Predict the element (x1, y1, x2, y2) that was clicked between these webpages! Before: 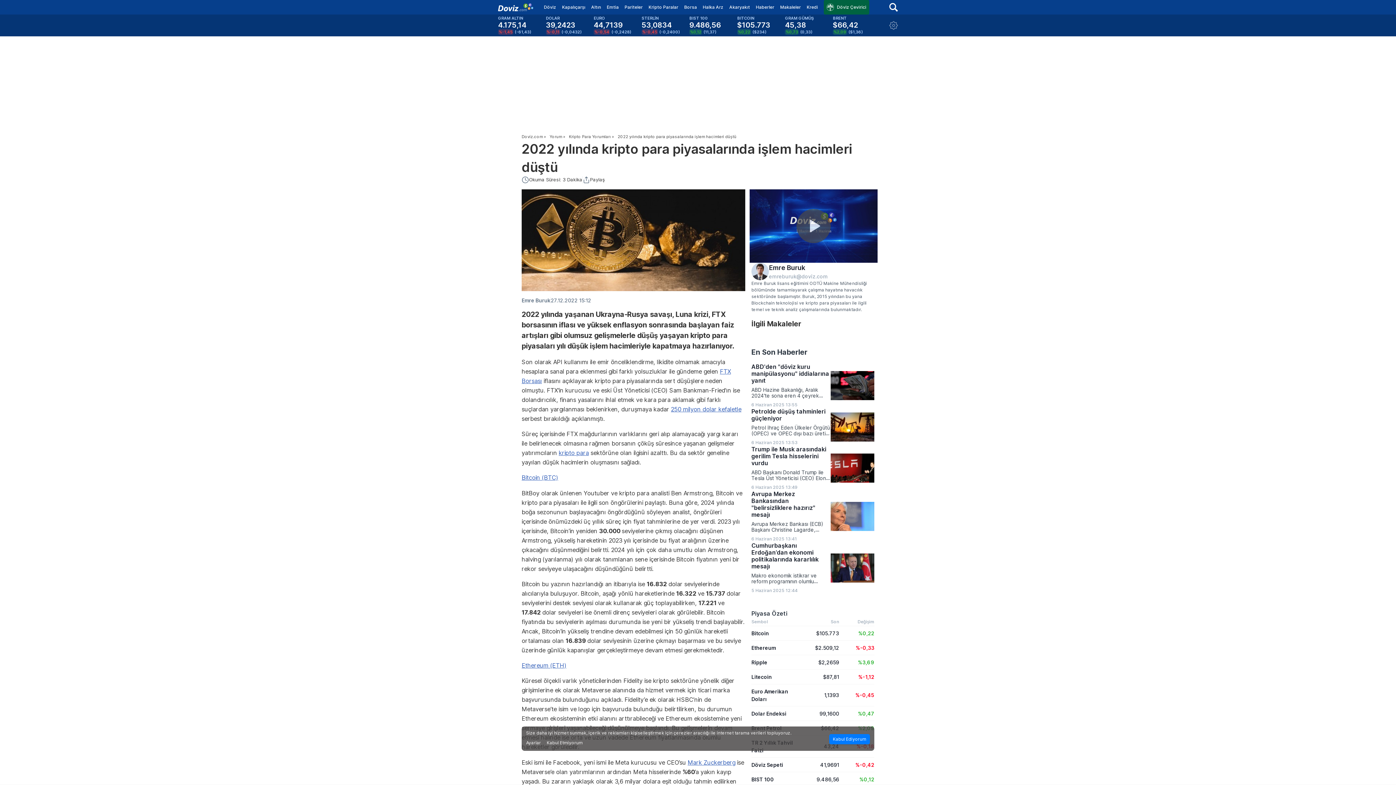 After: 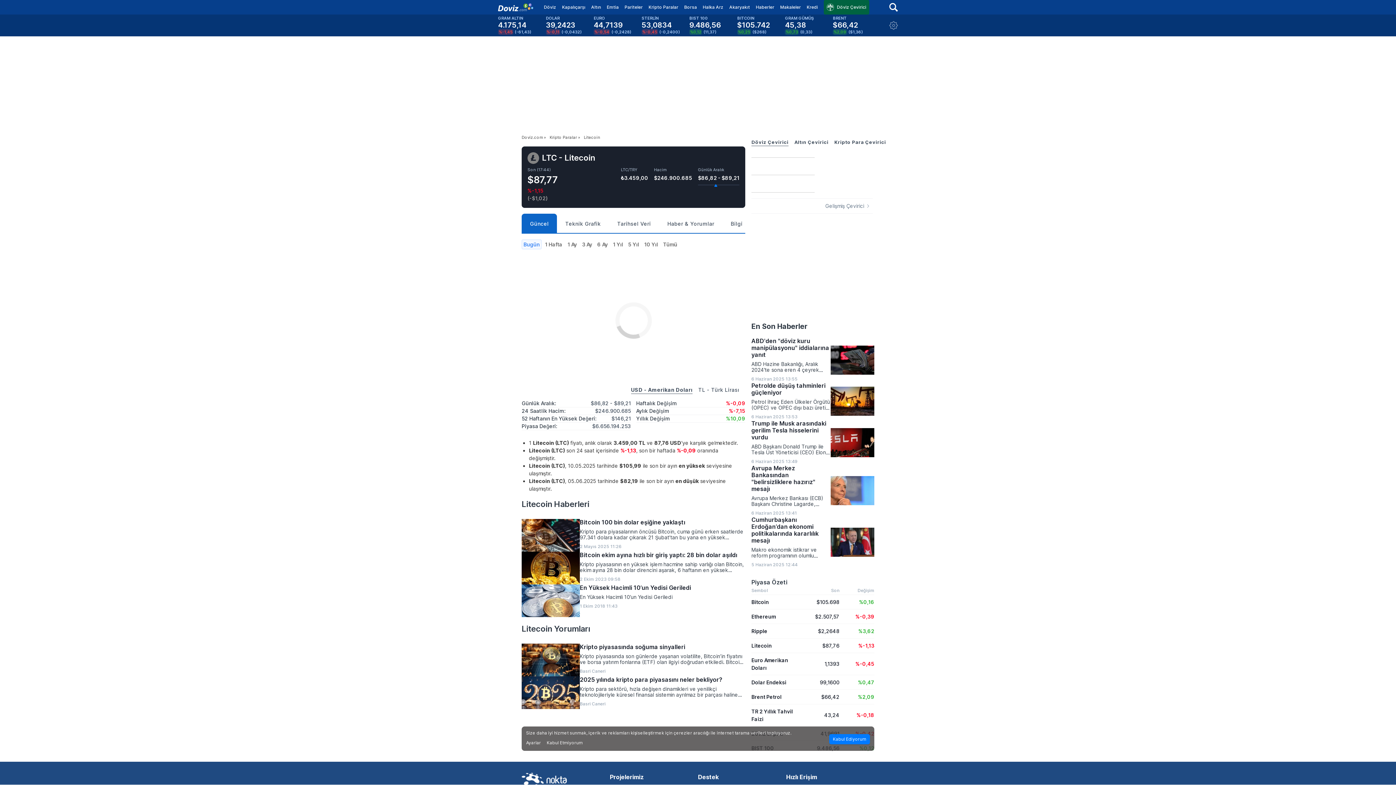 Action: label: Litecoin bbox: (751, 674, 772, 680)